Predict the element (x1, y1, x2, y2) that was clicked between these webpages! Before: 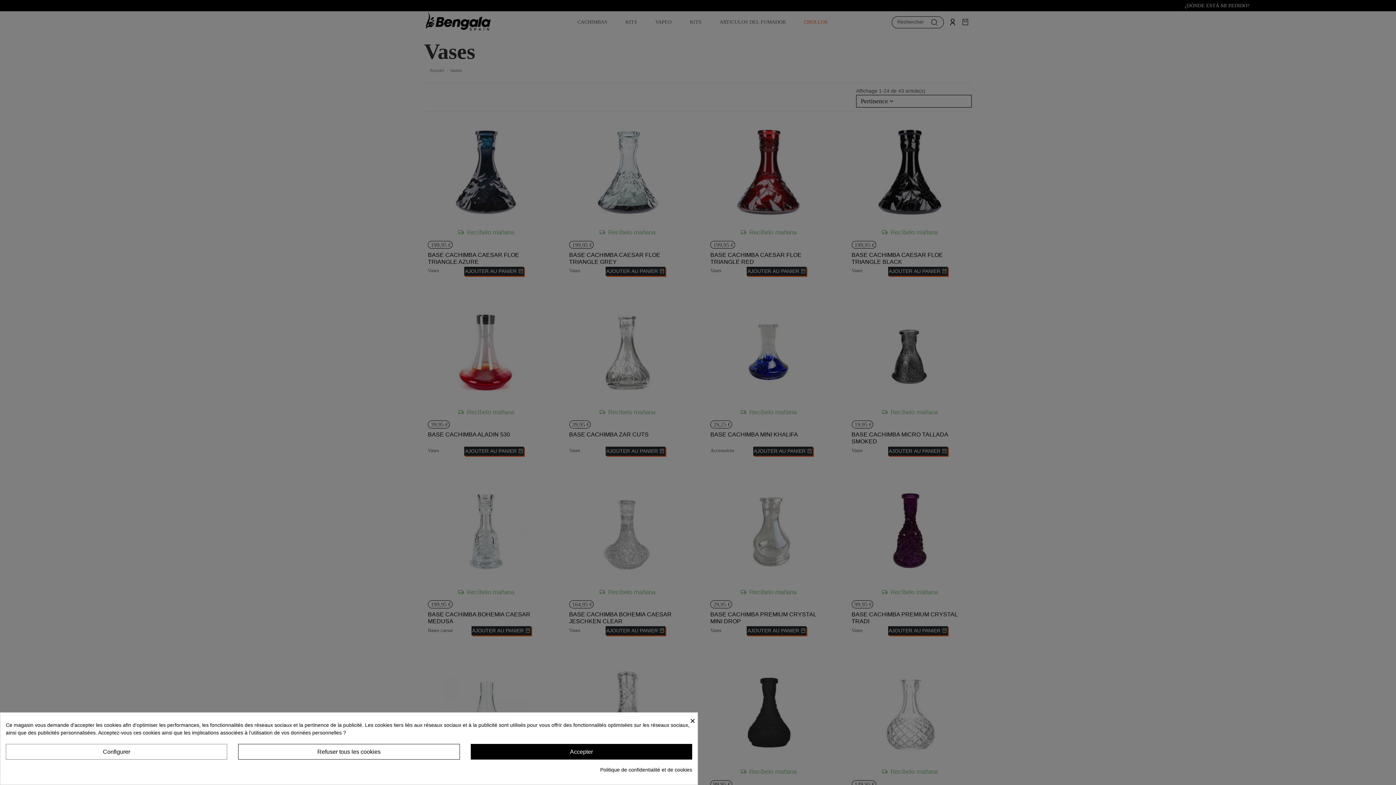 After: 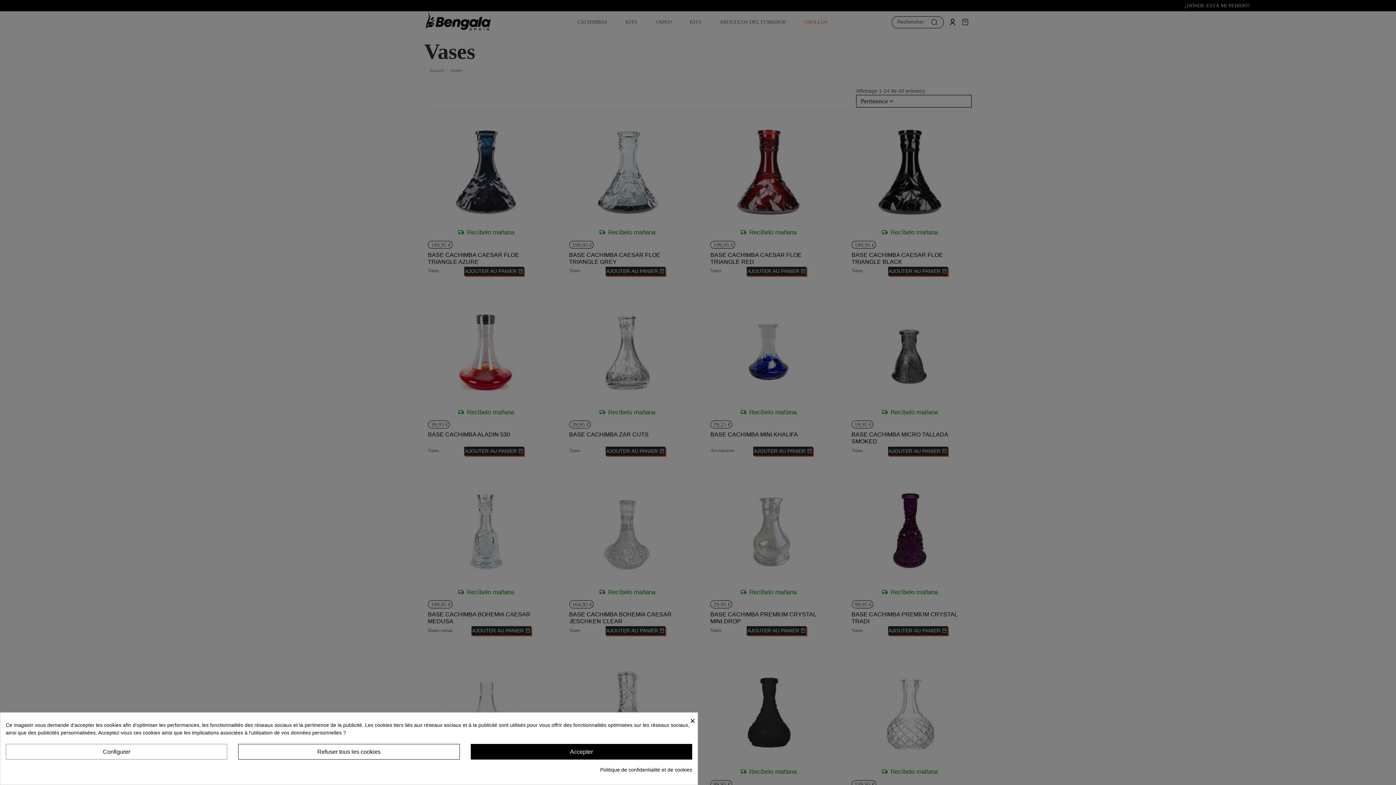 Action: label: Politique de confidentialité et de cookies bbox: (600, 766, 692, 774)